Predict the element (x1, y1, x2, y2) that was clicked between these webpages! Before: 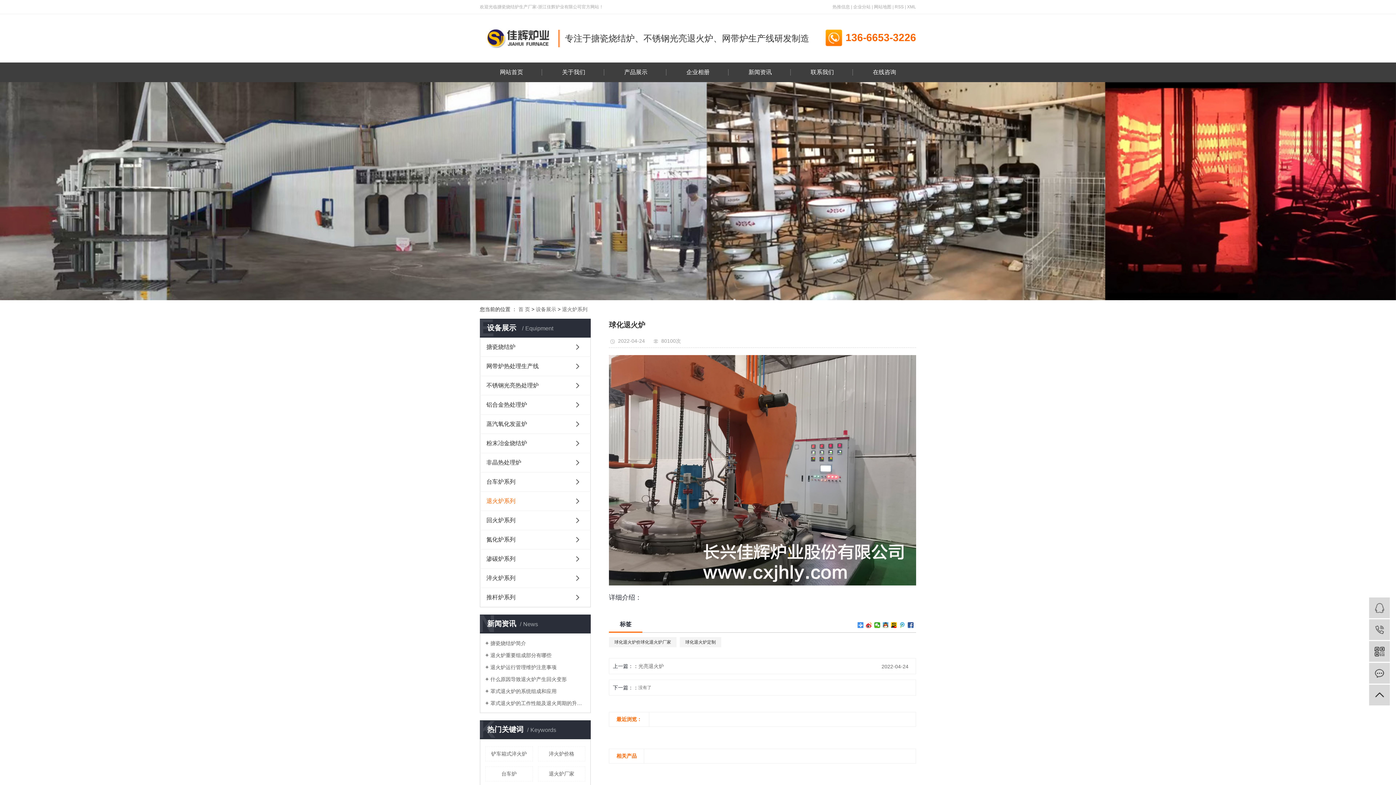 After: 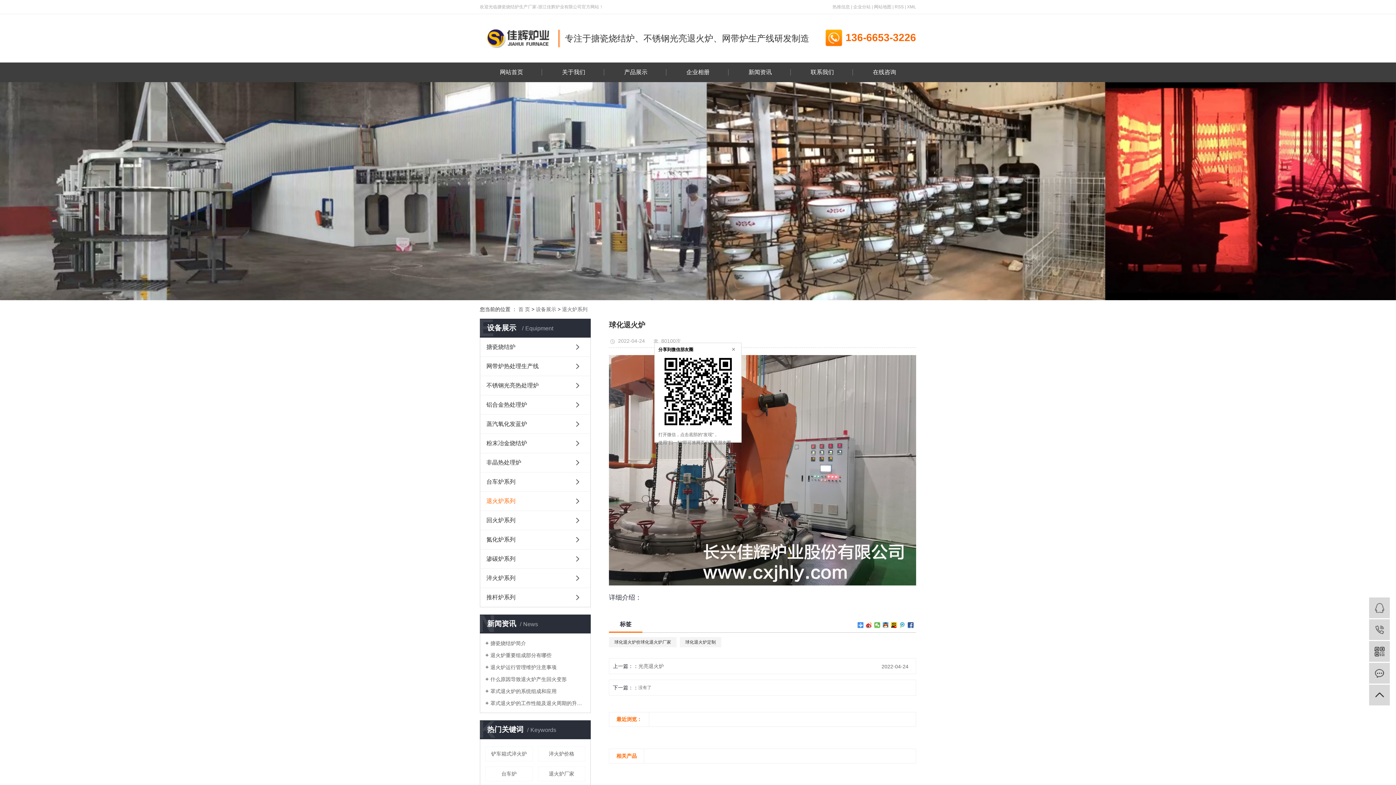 Action: bbox: (874, 622, 880, 628)